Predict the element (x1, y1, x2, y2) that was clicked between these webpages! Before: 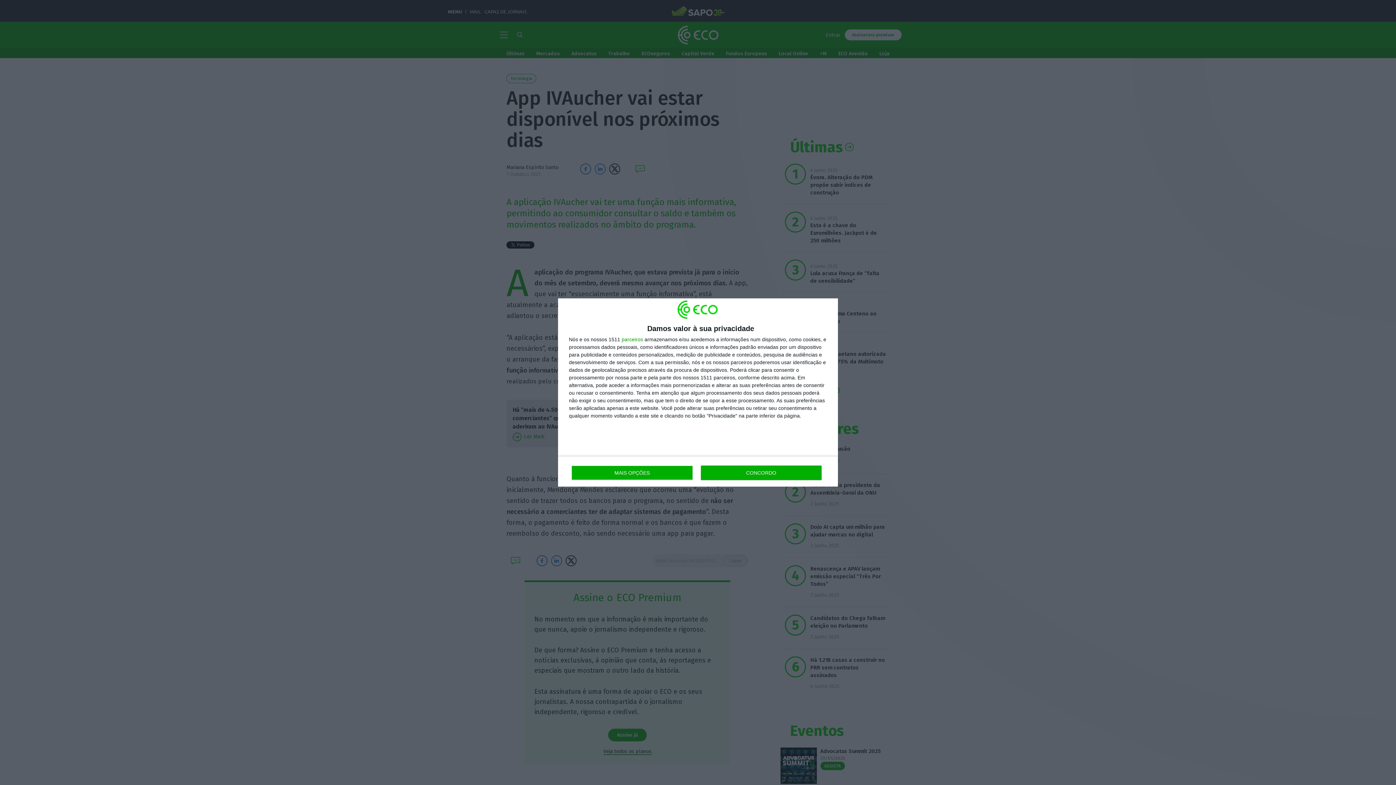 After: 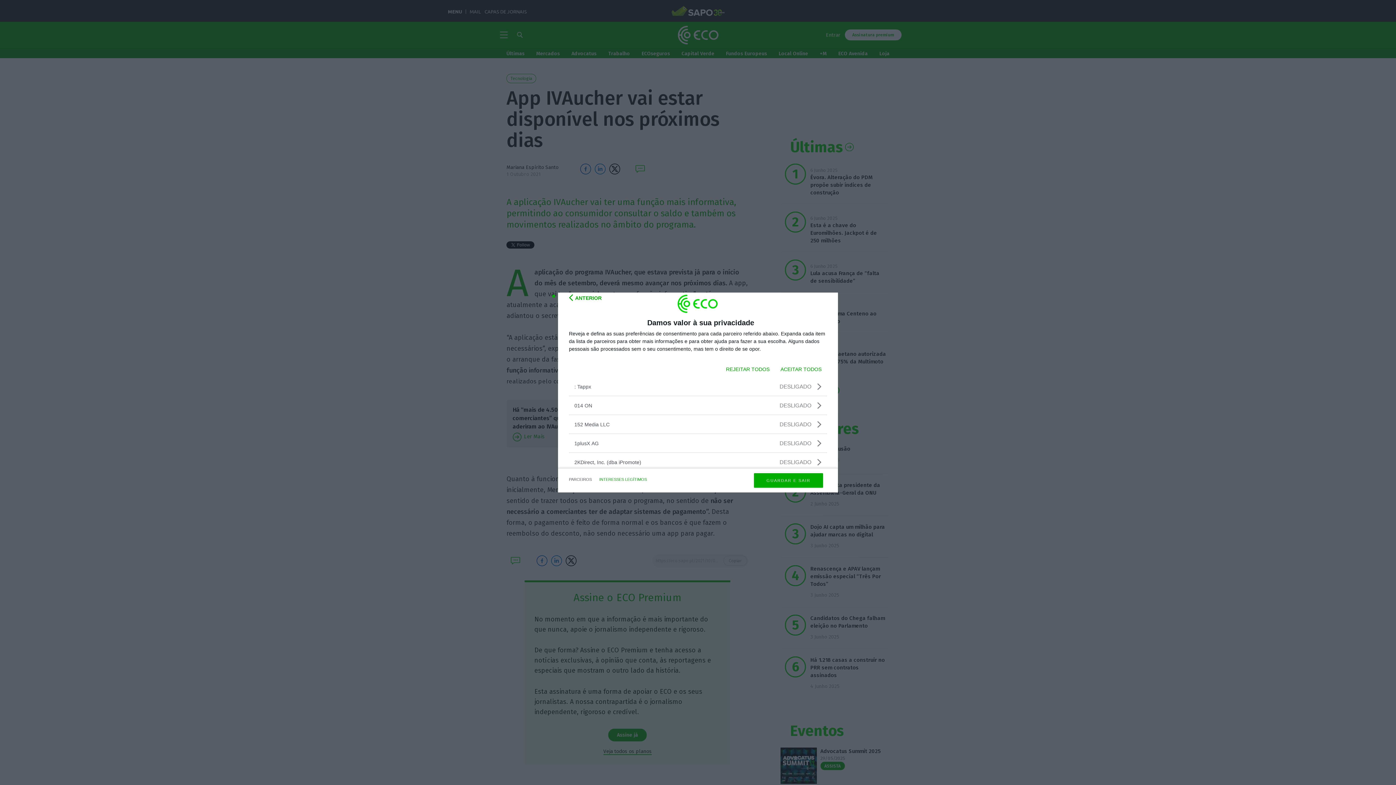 Action: label: parceiros bbox: (621, 337, 643, 342)